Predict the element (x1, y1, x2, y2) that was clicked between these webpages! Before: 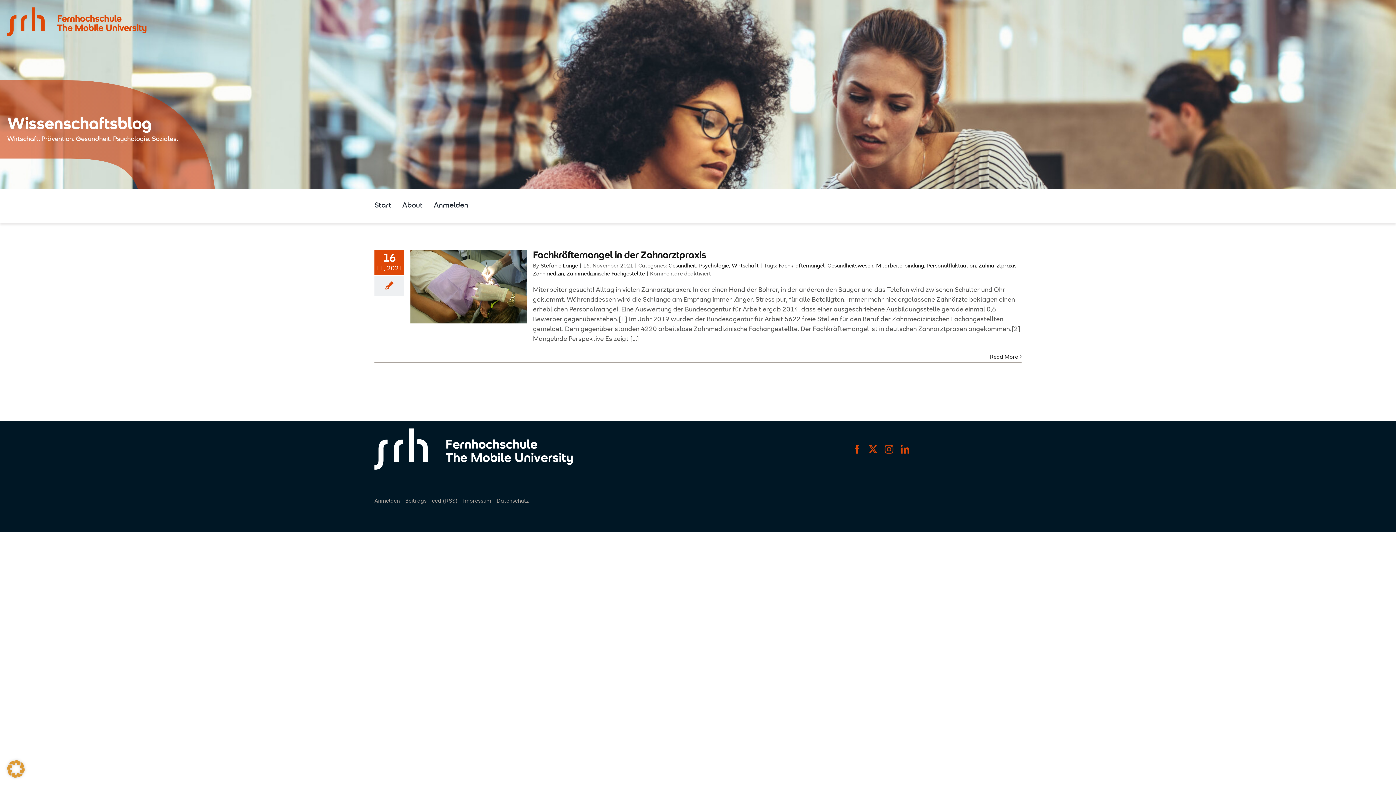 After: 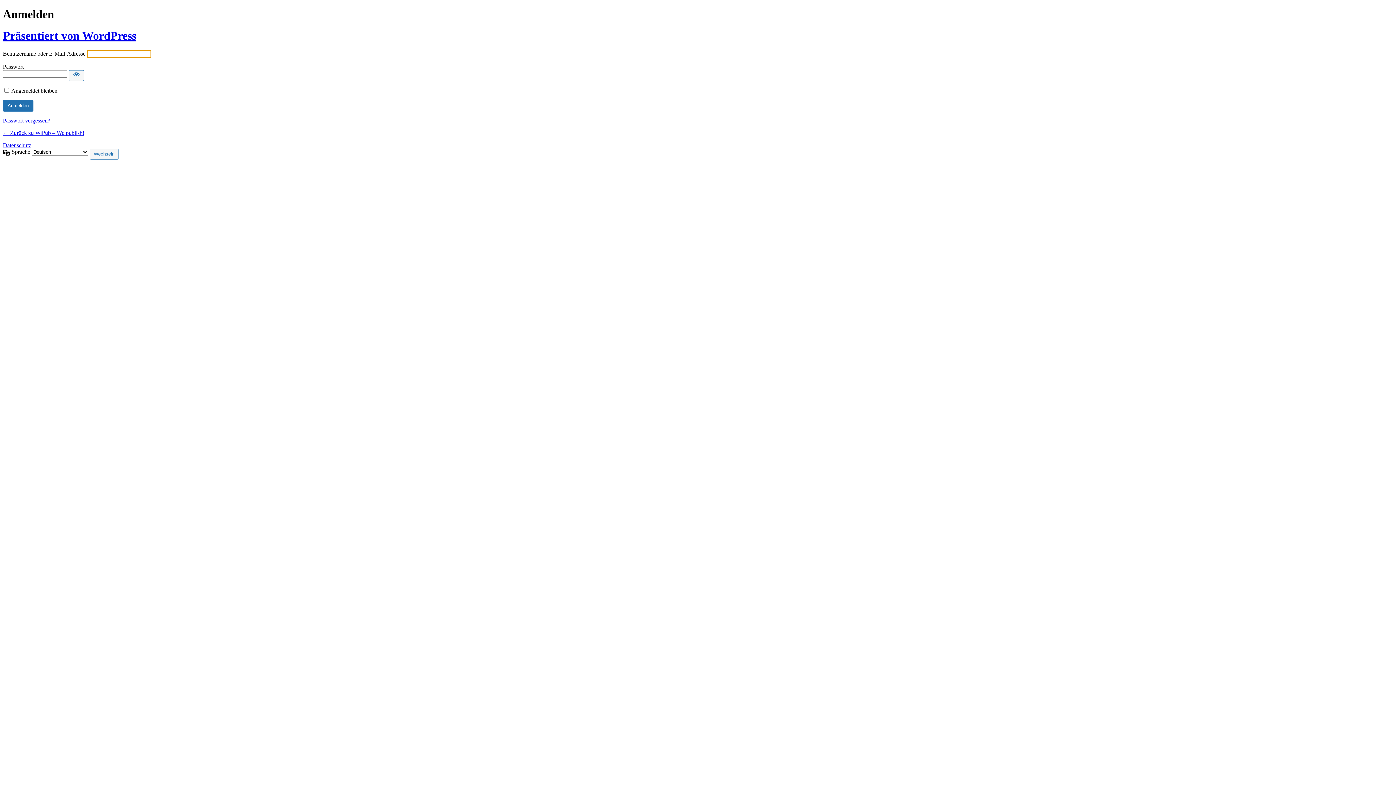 Action: bbox: (374, 490, 399, 511) label: Anmelden